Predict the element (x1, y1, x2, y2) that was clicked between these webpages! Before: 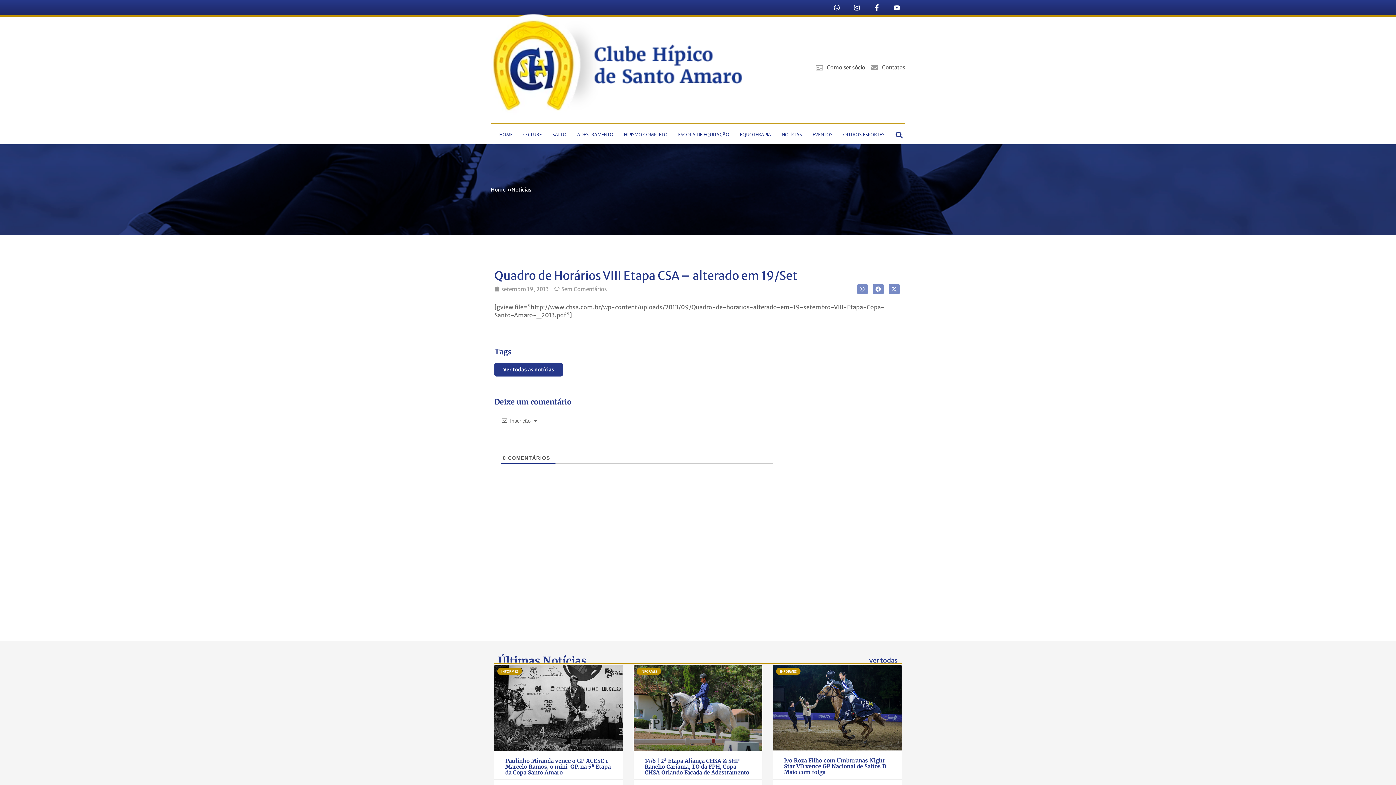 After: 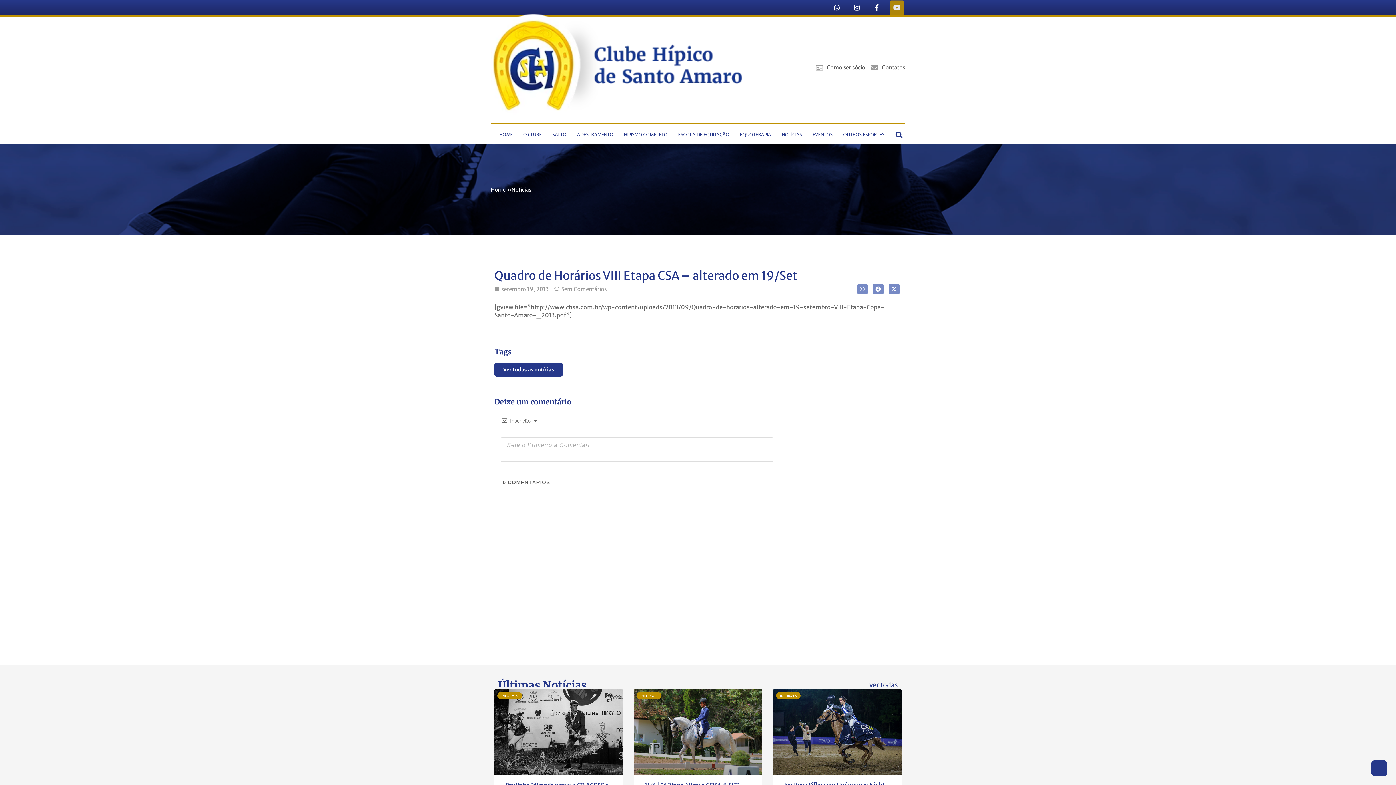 Action: label: Youtube bbox: (890, 1, 903, 14)